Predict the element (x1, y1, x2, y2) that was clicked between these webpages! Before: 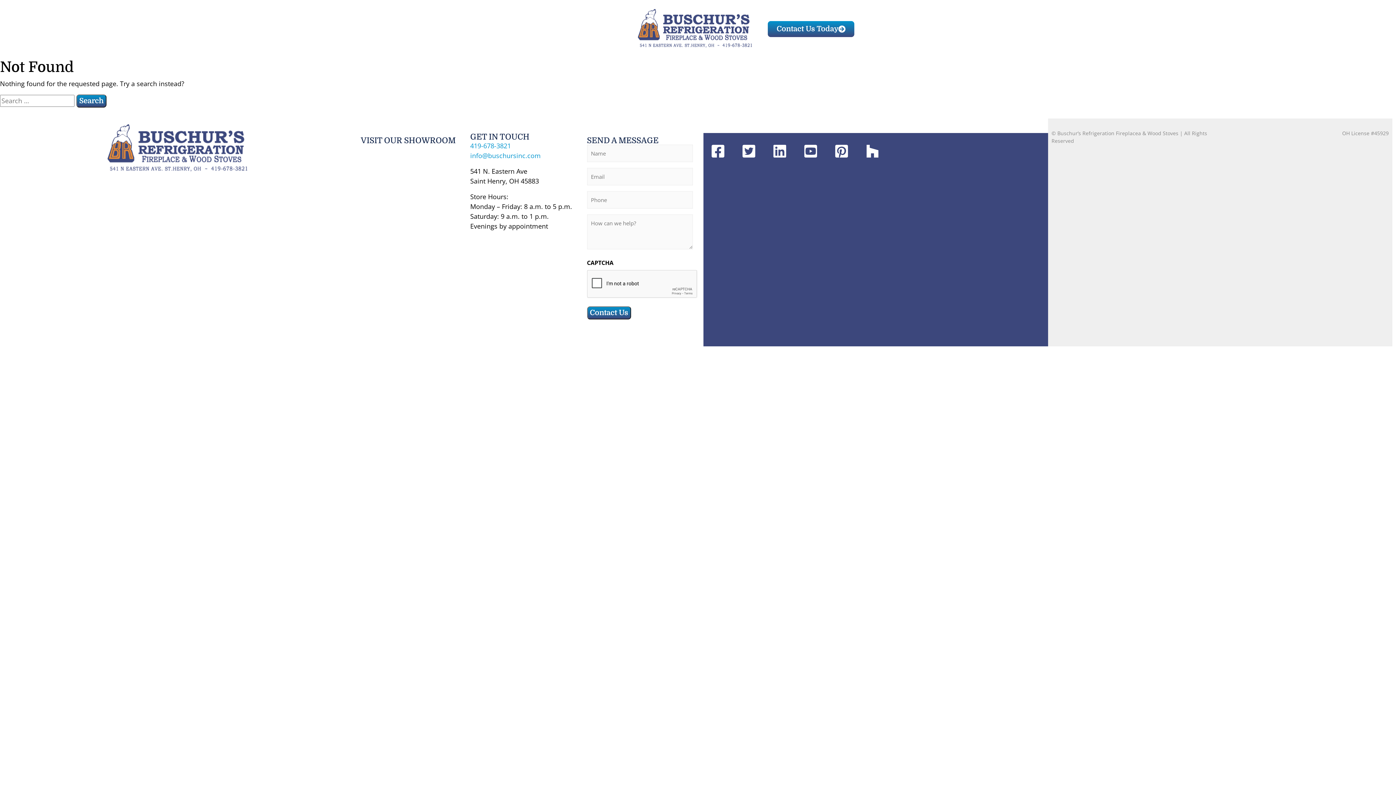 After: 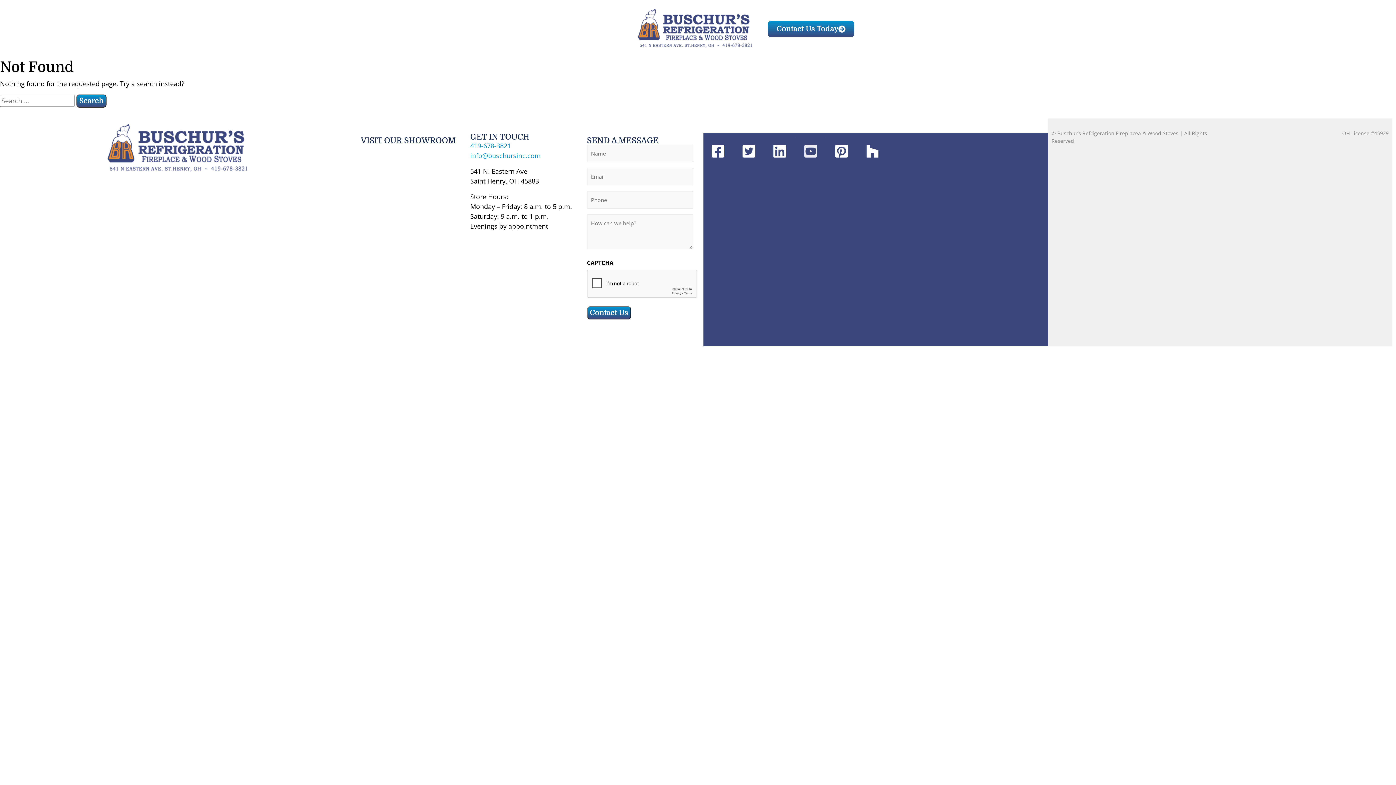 Action: label: Youtube-square bbox: (796, 136, 825, 165)